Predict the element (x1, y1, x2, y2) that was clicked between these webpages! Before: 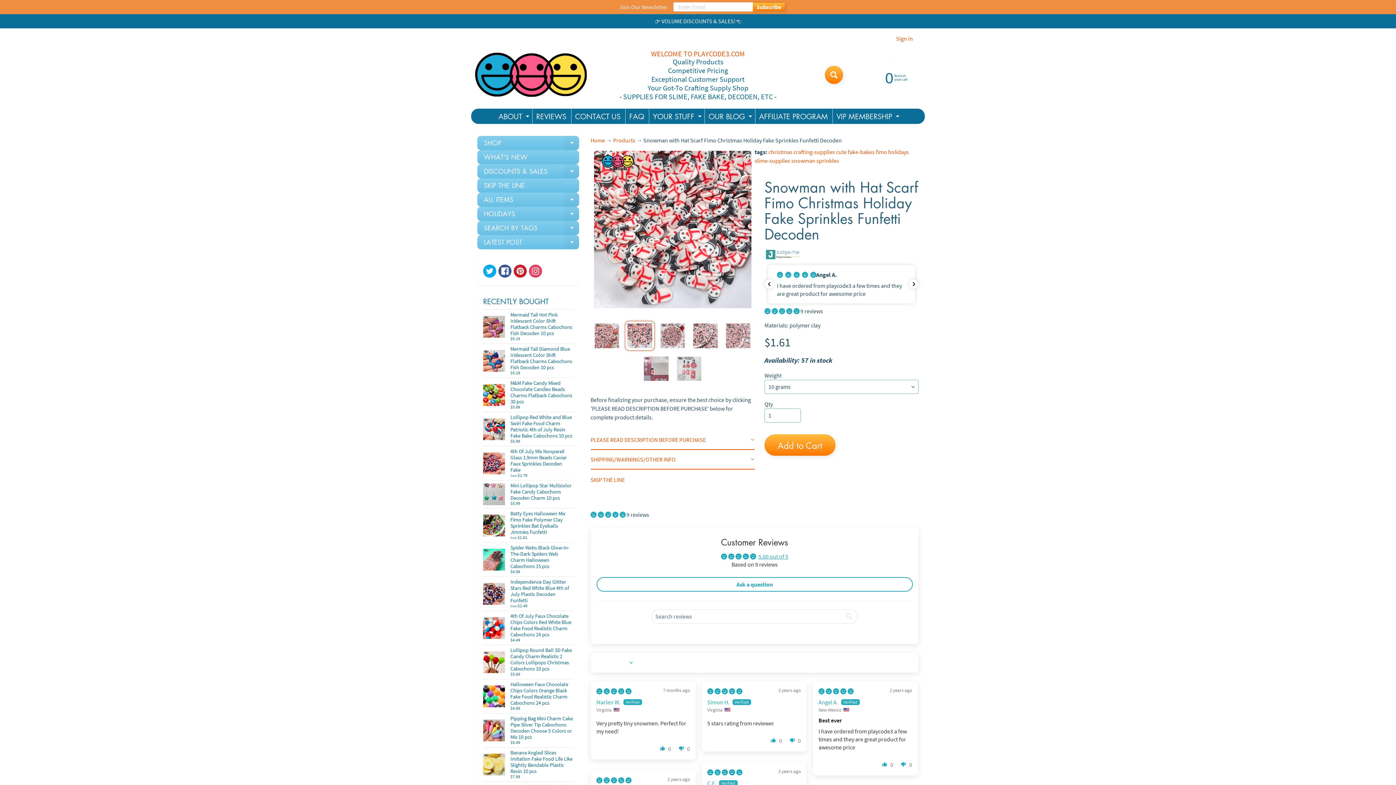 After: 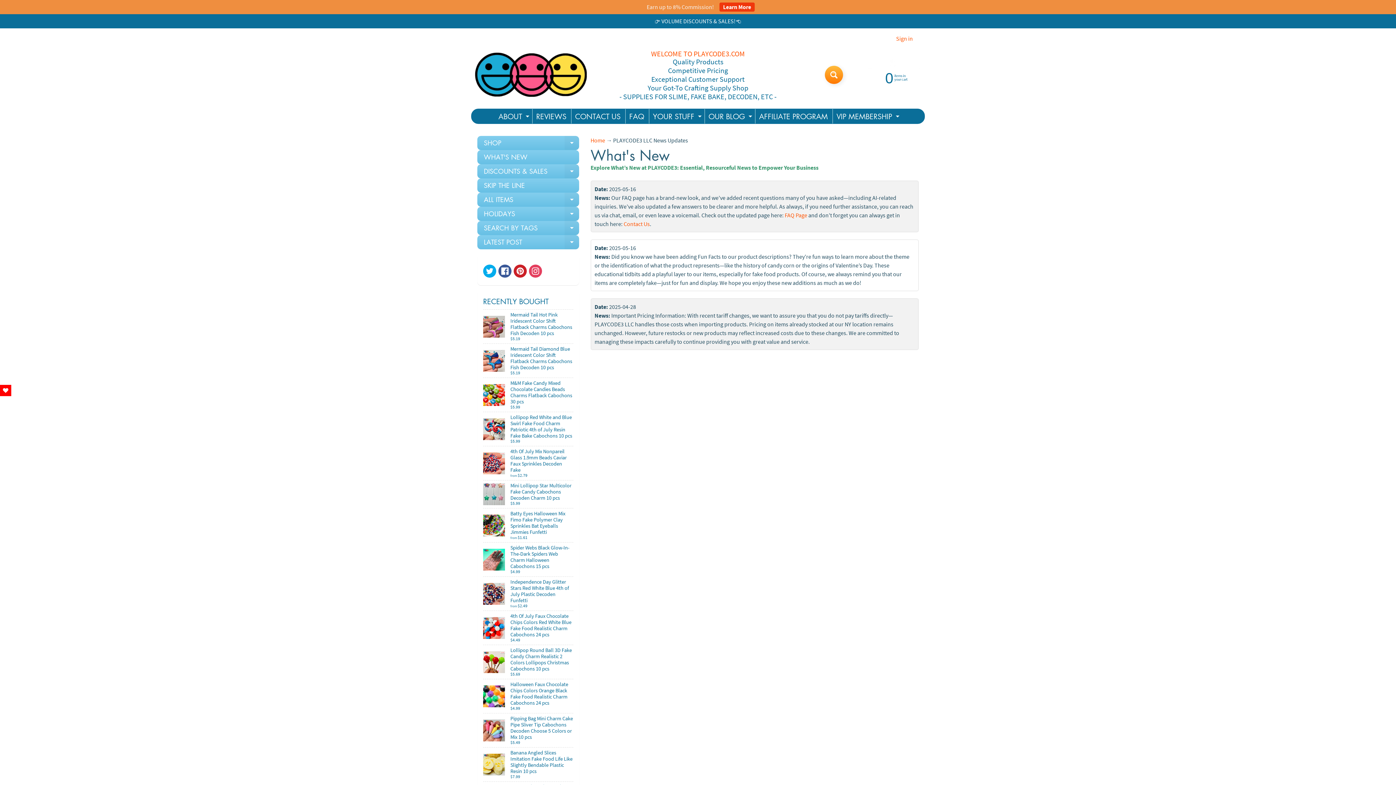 Action: bbox: (477, 150, 579, 164) label: WHAT'S NEW